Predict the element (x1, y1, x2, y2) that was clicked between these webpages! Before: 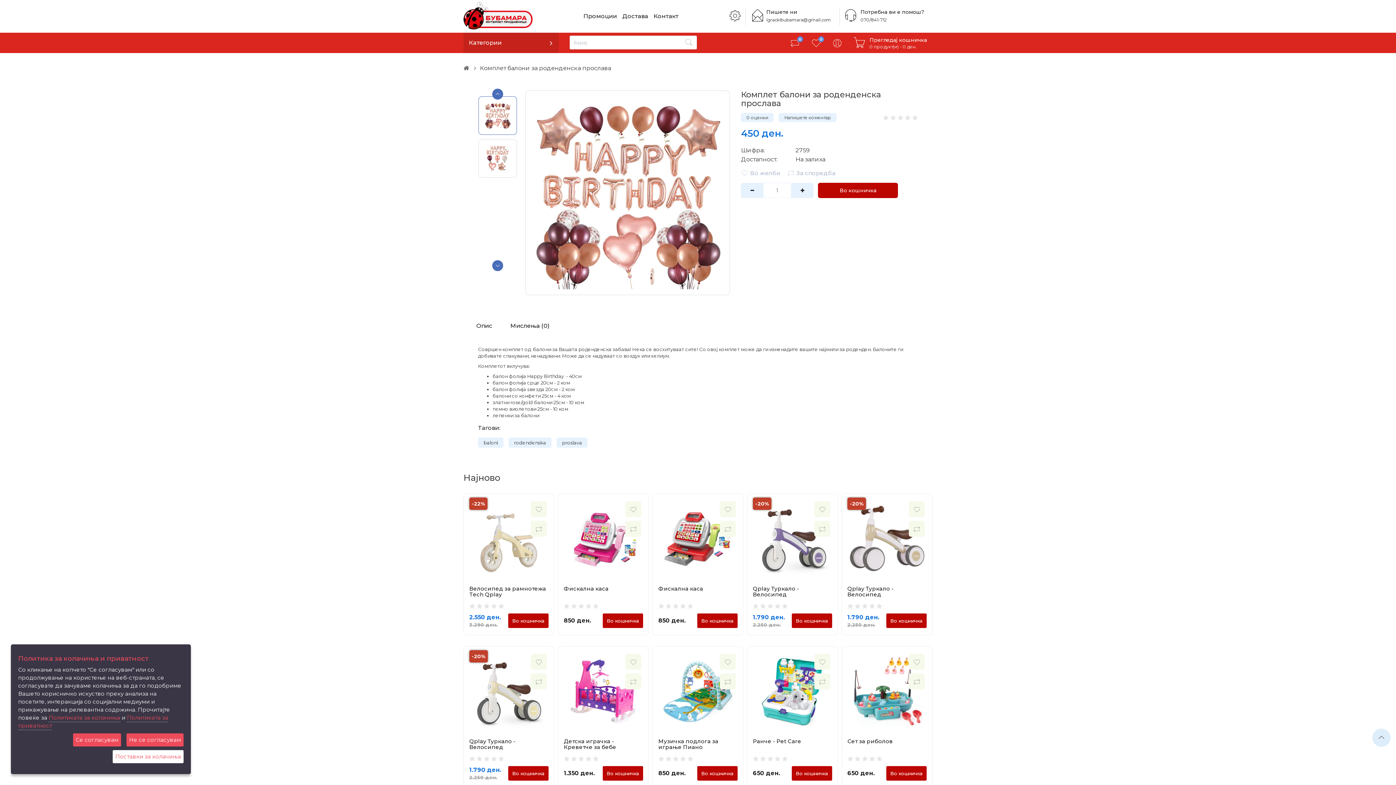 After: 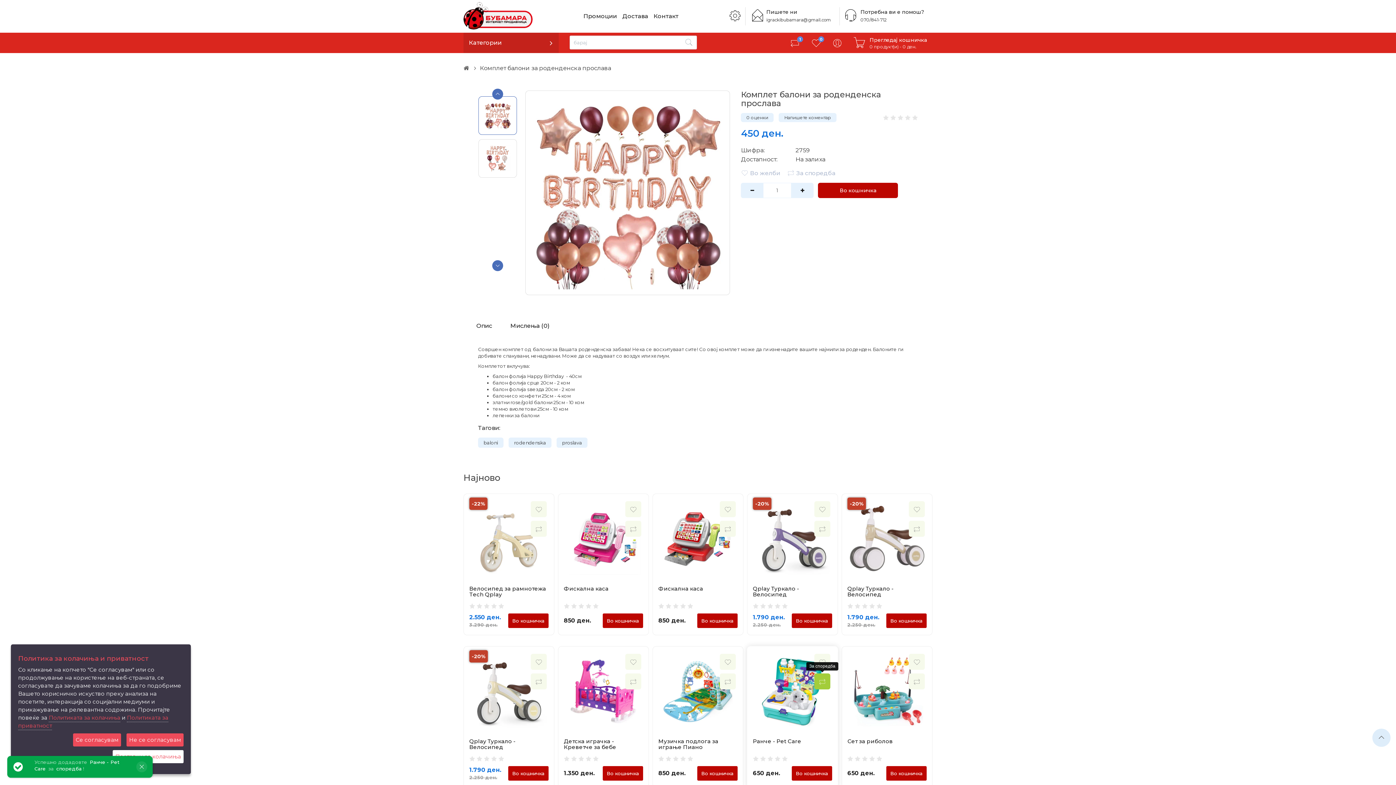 Action: bbox: (814, 673, 830, 689)